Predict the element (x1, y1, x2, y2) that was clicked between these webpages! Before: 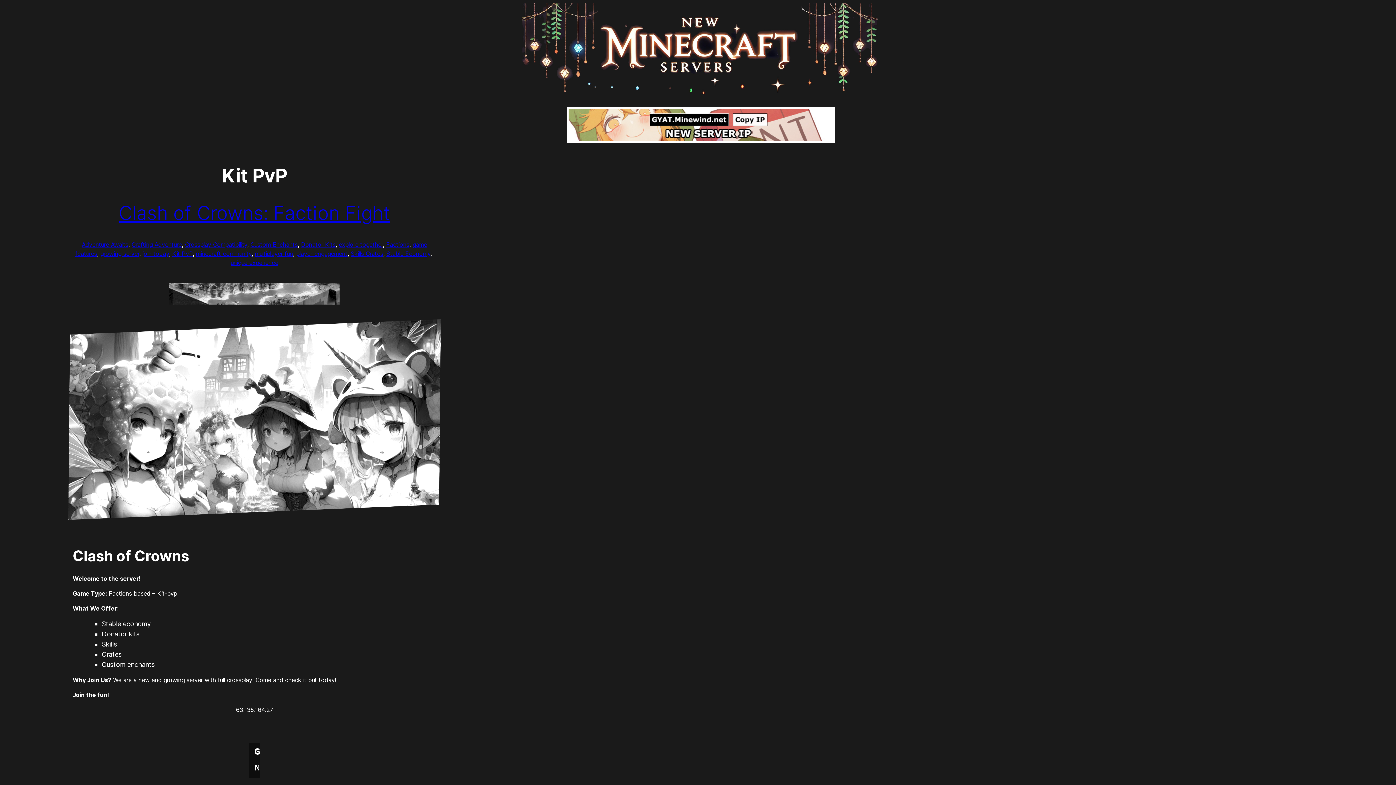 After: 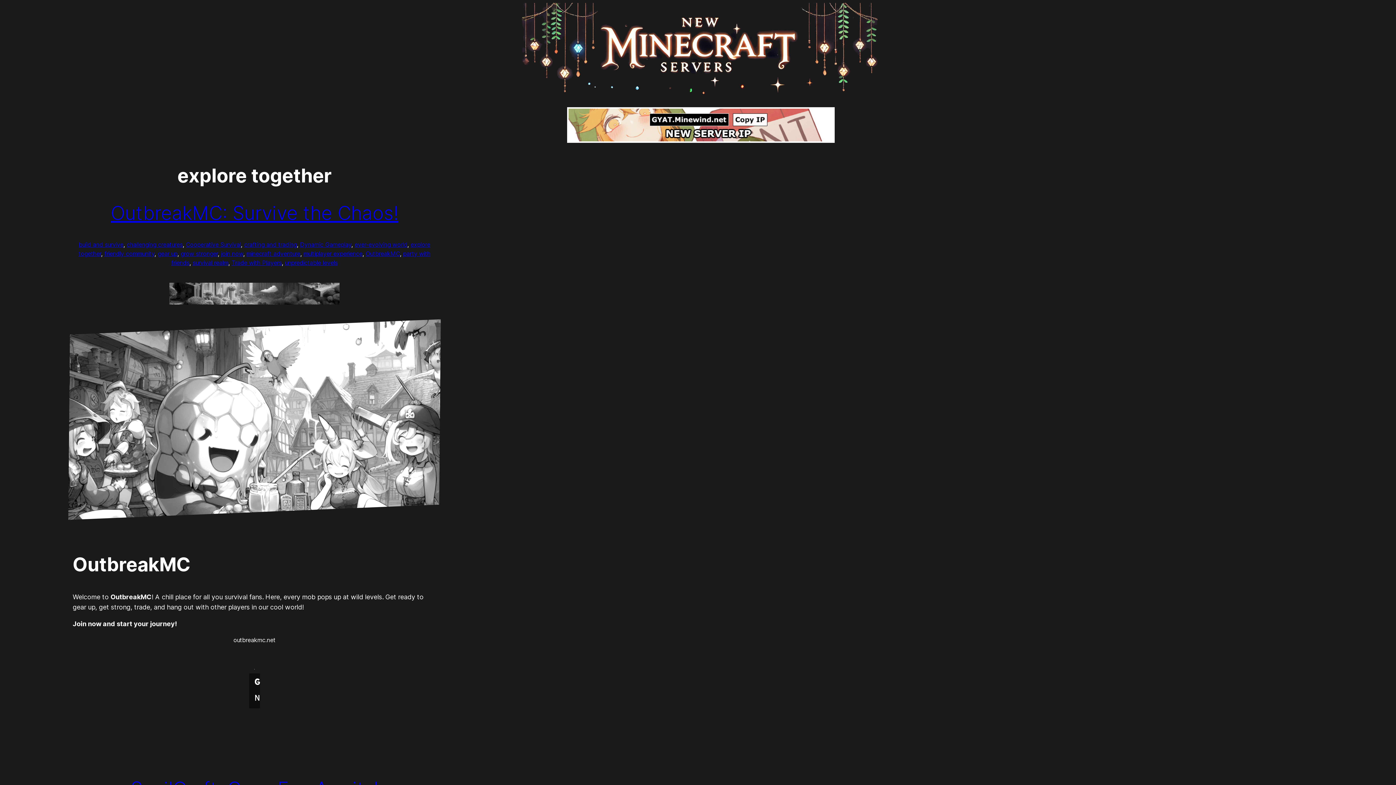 Action: bbox: (338, 241, 382, 248) label: explore together